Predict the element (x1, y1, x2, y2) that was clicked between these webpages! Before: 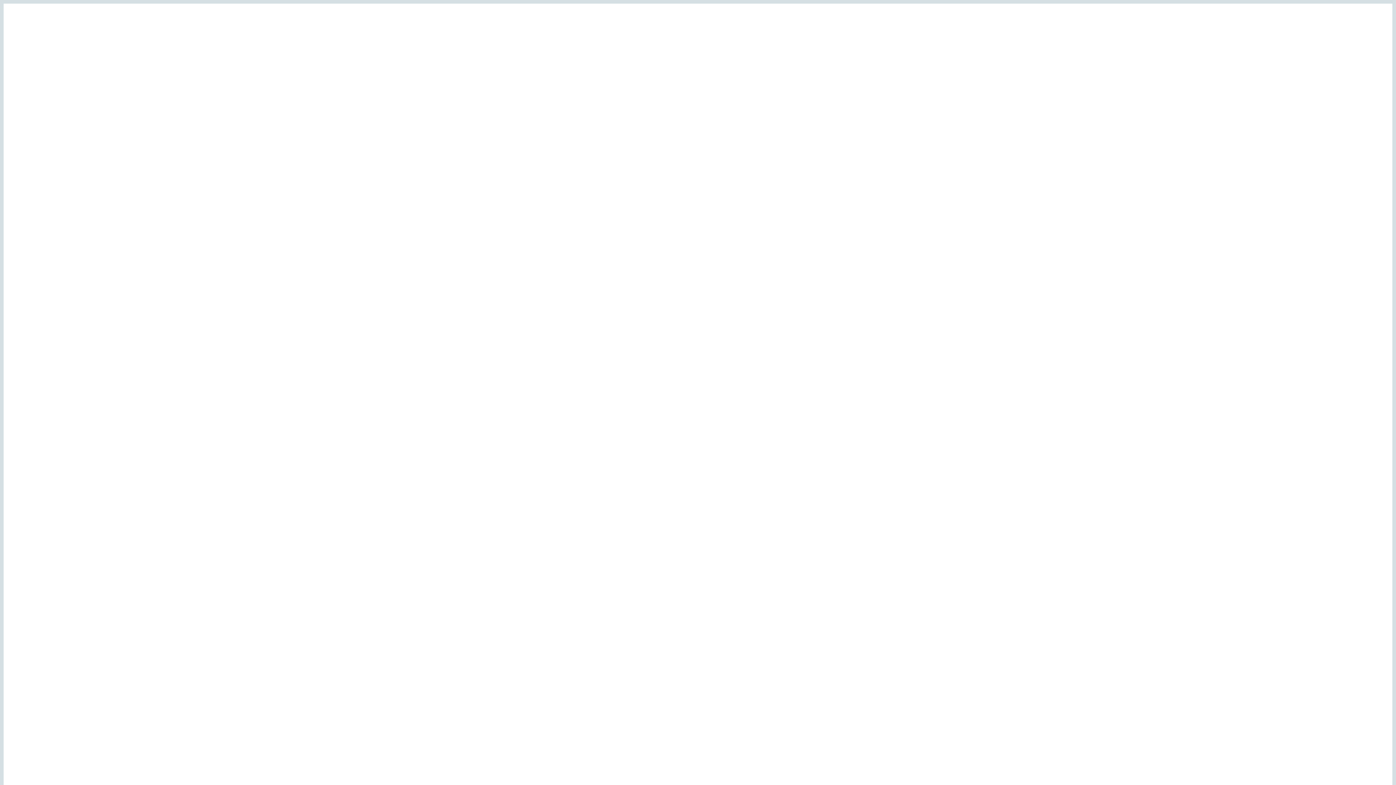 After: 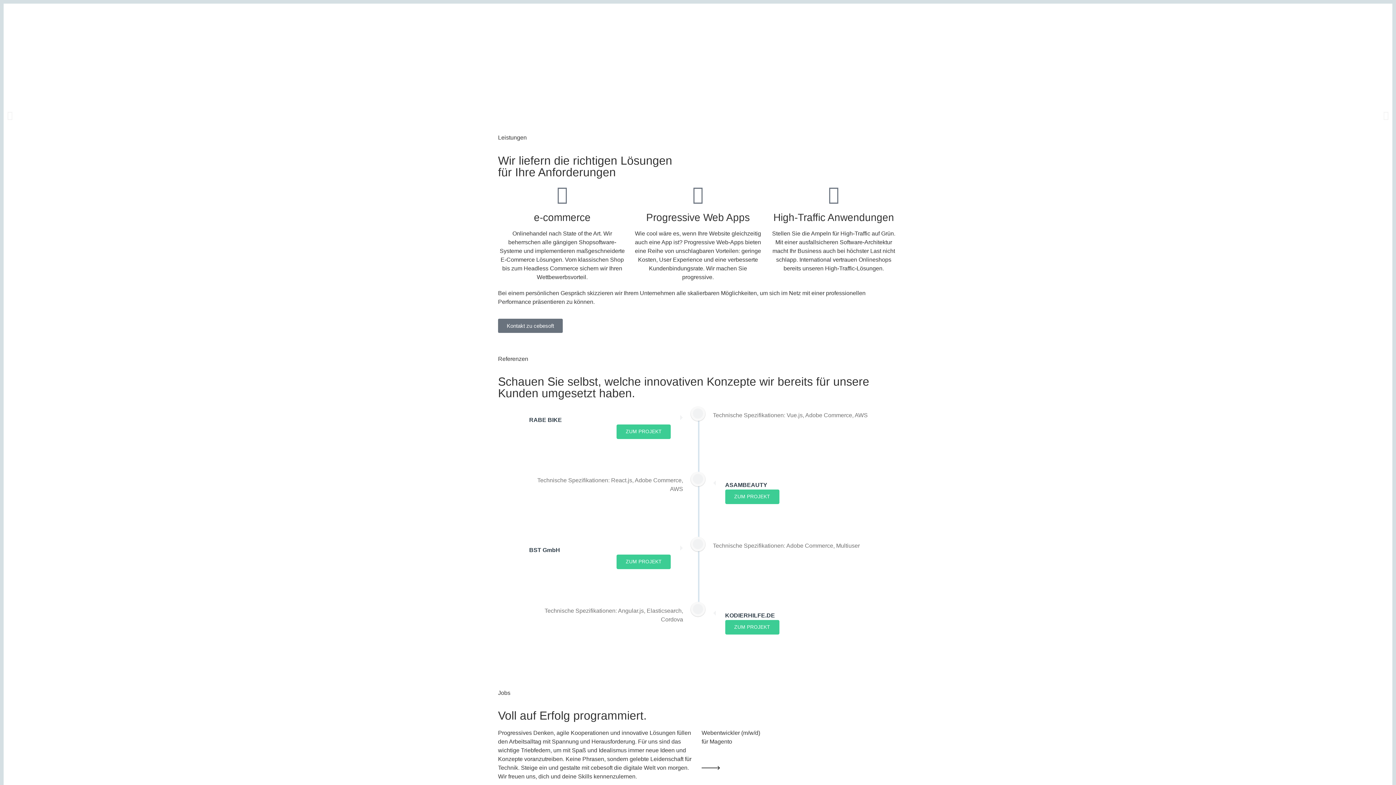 Action: bbox: (38, 13, 82, 22)